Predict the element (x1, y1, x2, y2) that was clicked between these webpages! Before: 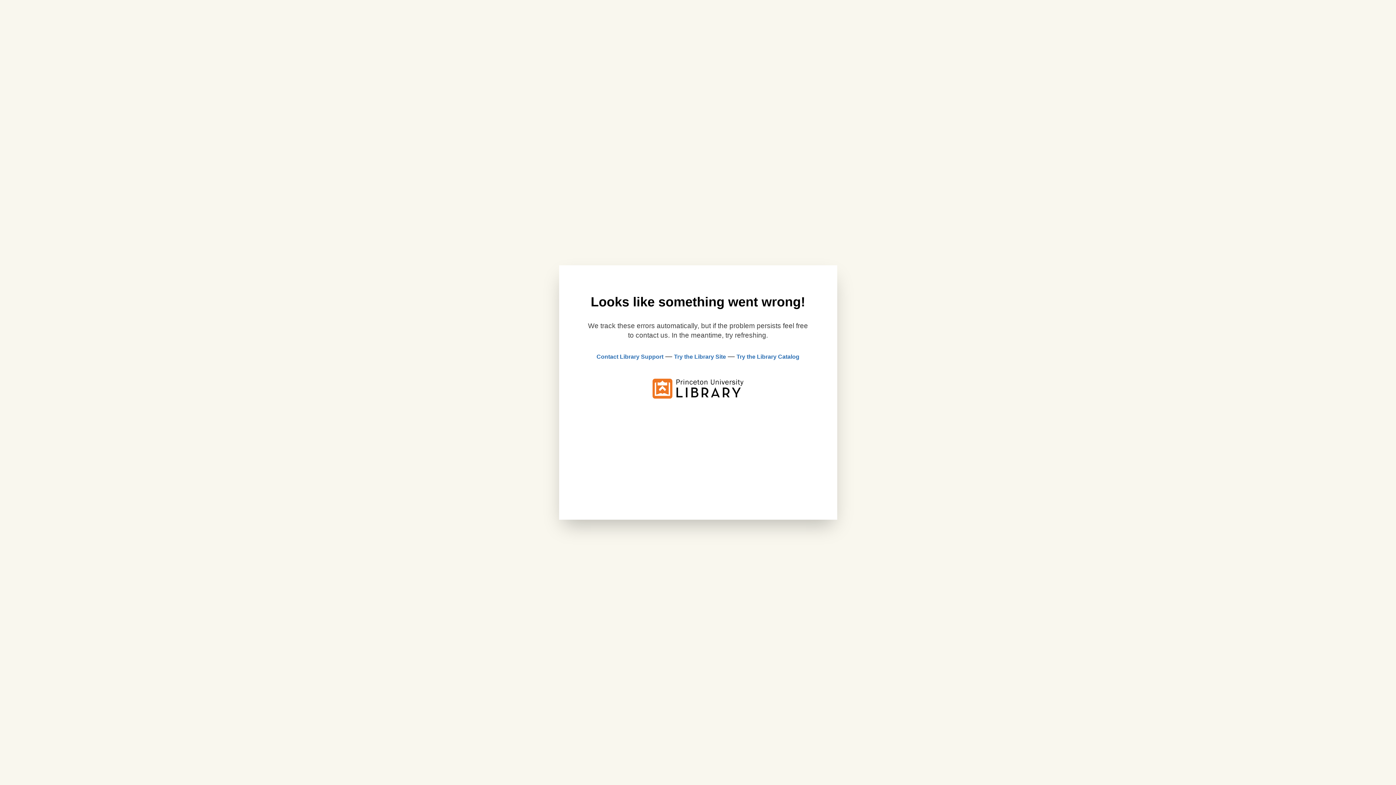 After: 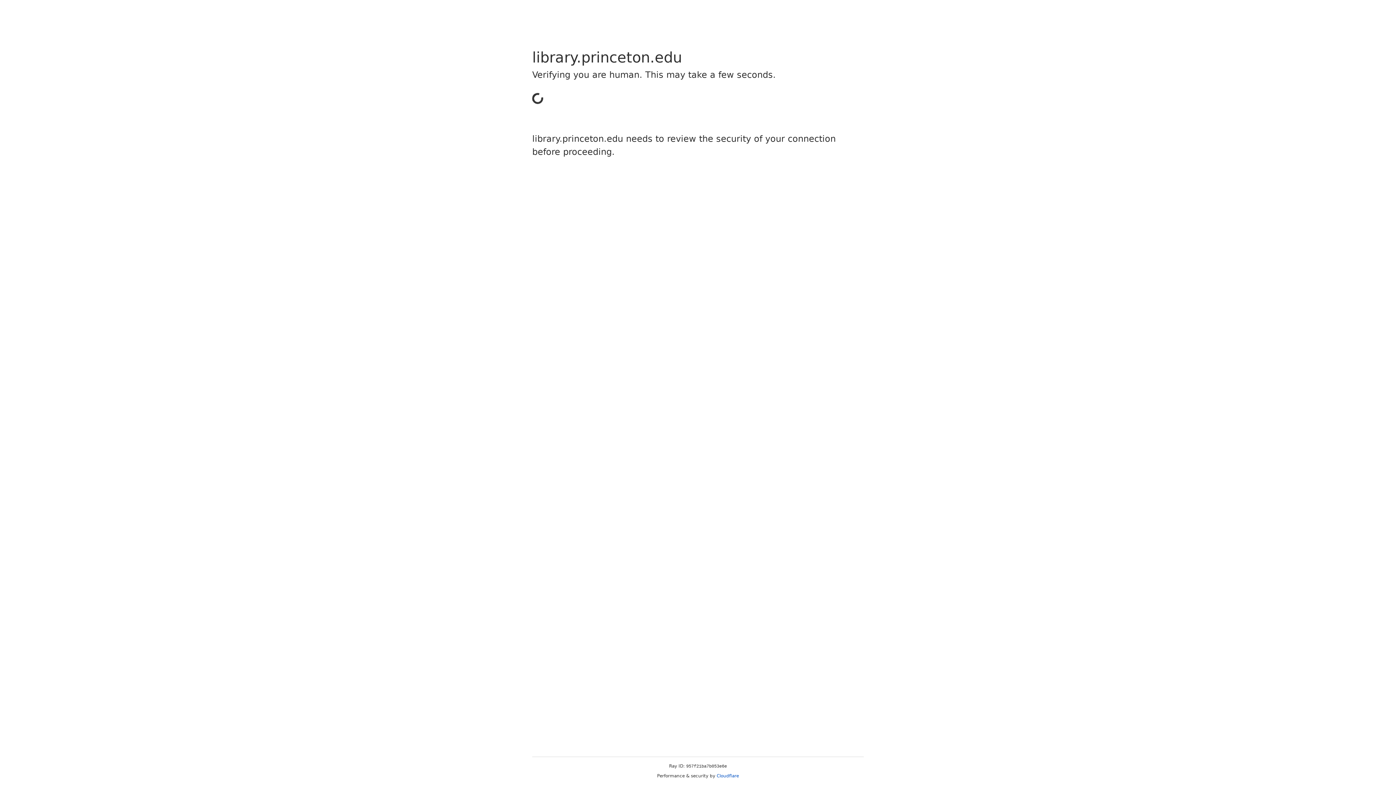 Action: bbox: (652, 393, 743, 400)